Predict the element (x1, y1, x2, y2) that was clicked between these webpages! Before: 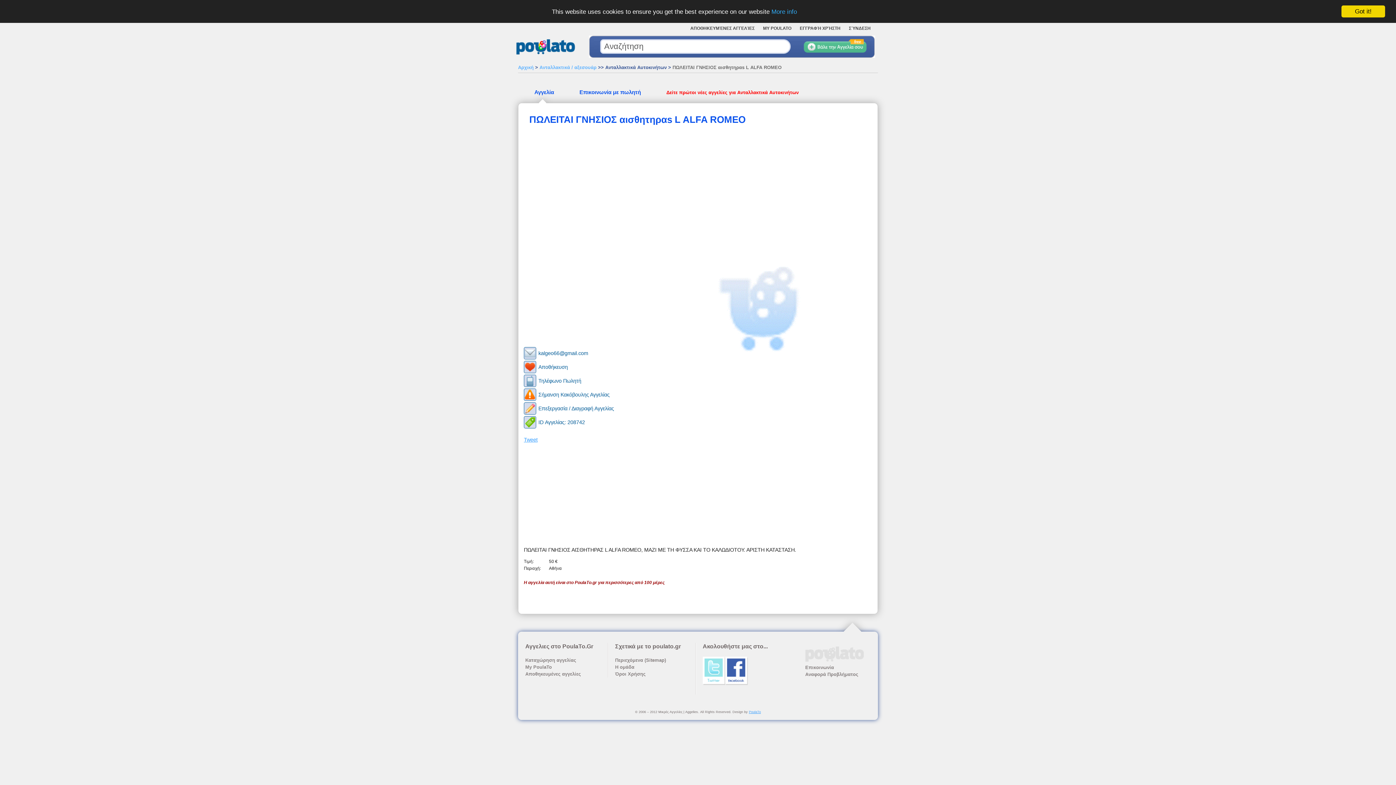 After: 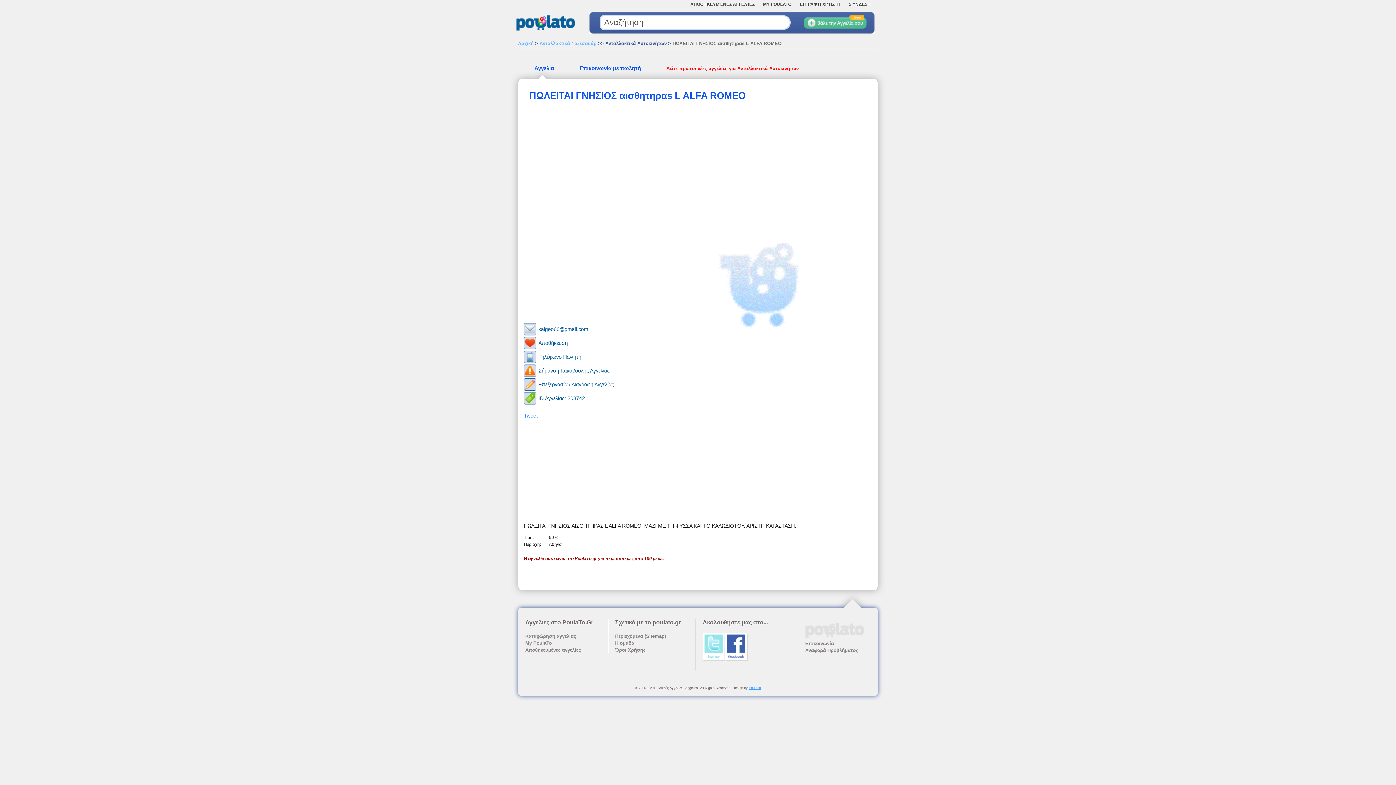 Action: label: Got it! bbox: (1341, 5, 1385, 17)